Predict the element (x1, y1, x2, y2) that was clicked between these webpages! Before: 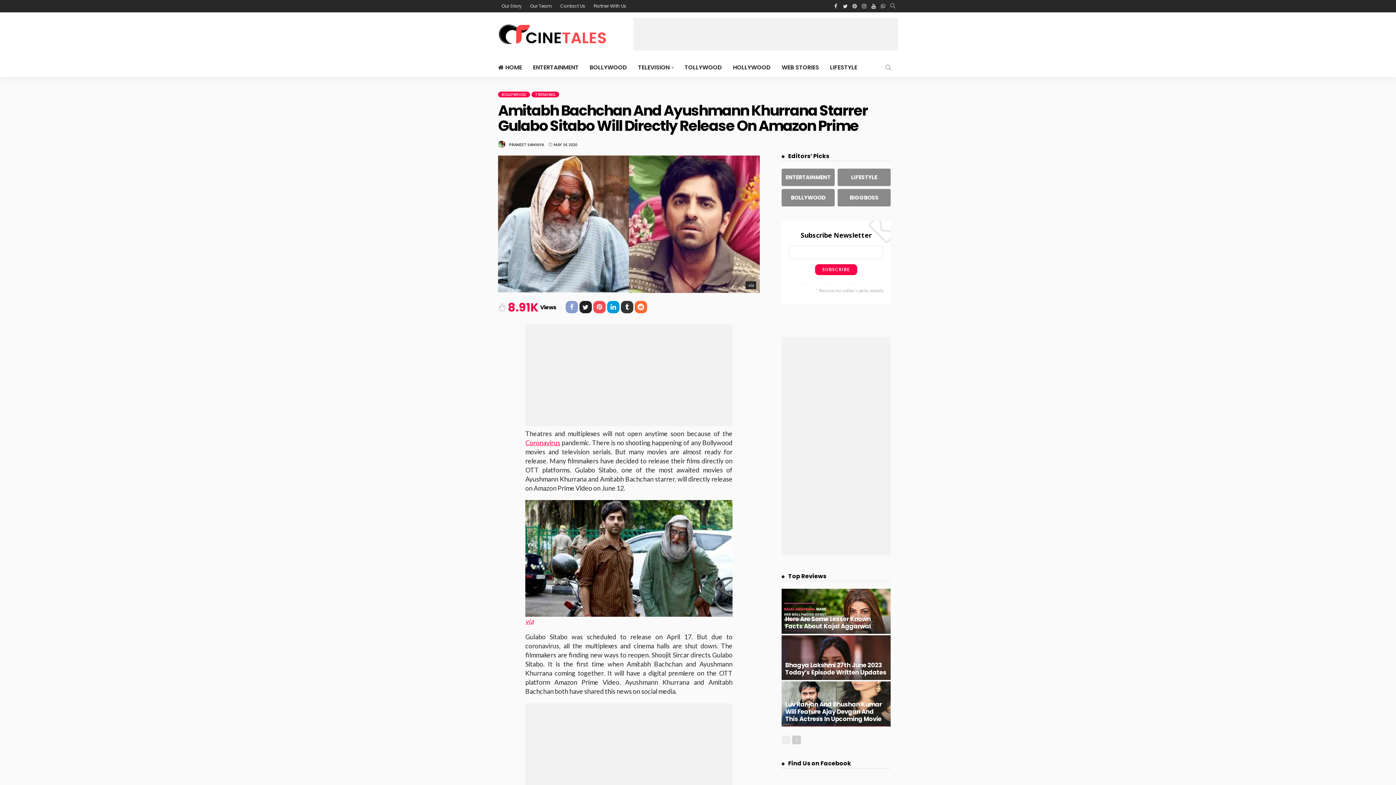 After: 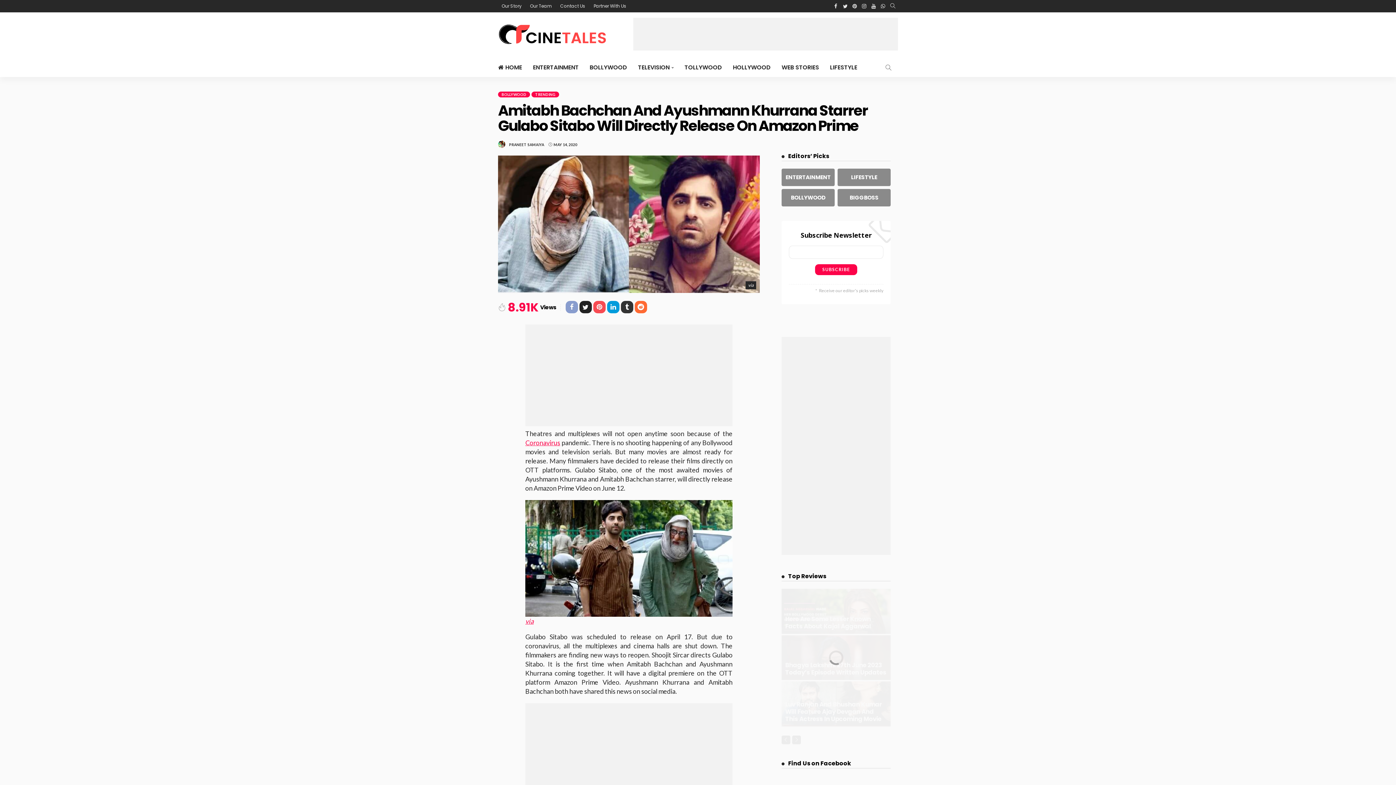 Action: bbox: (792, 735, 801, 744)